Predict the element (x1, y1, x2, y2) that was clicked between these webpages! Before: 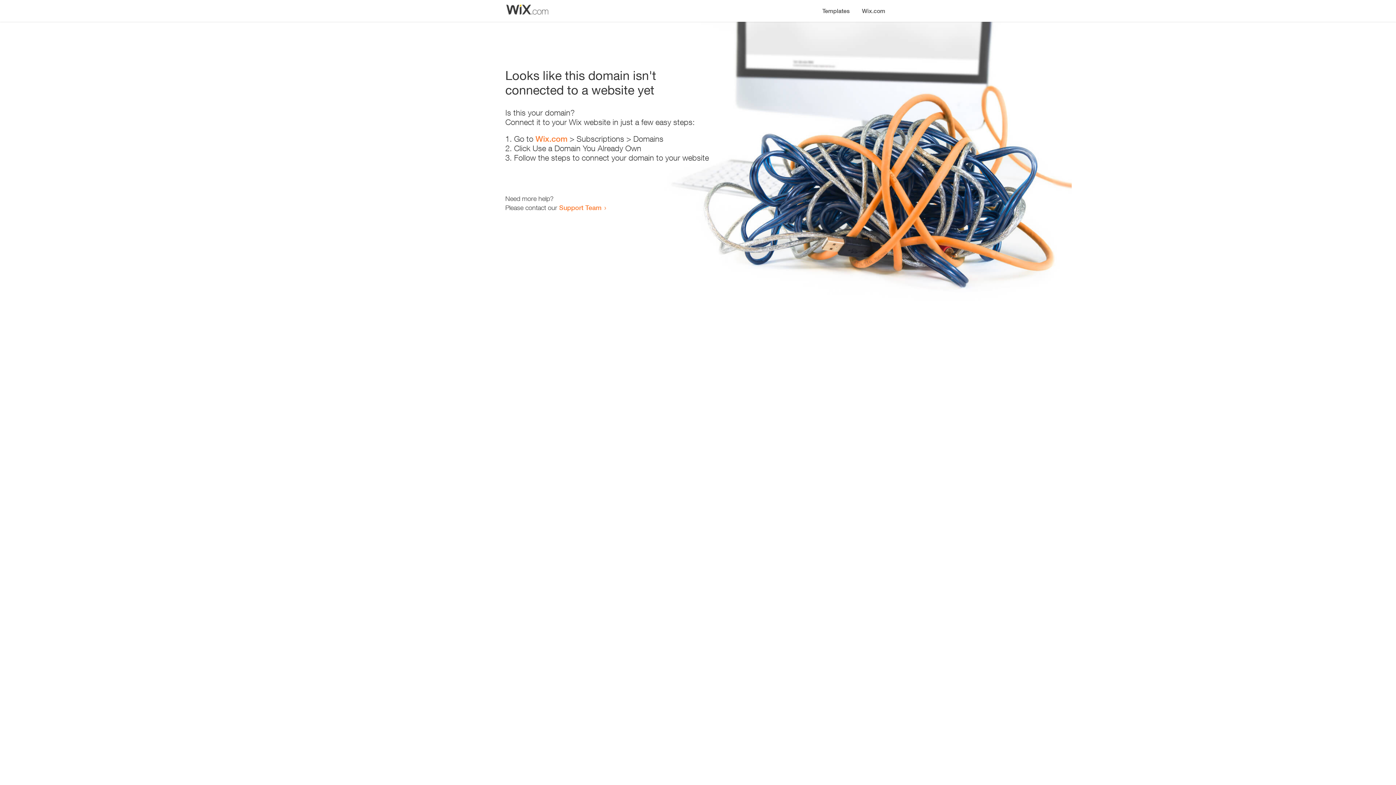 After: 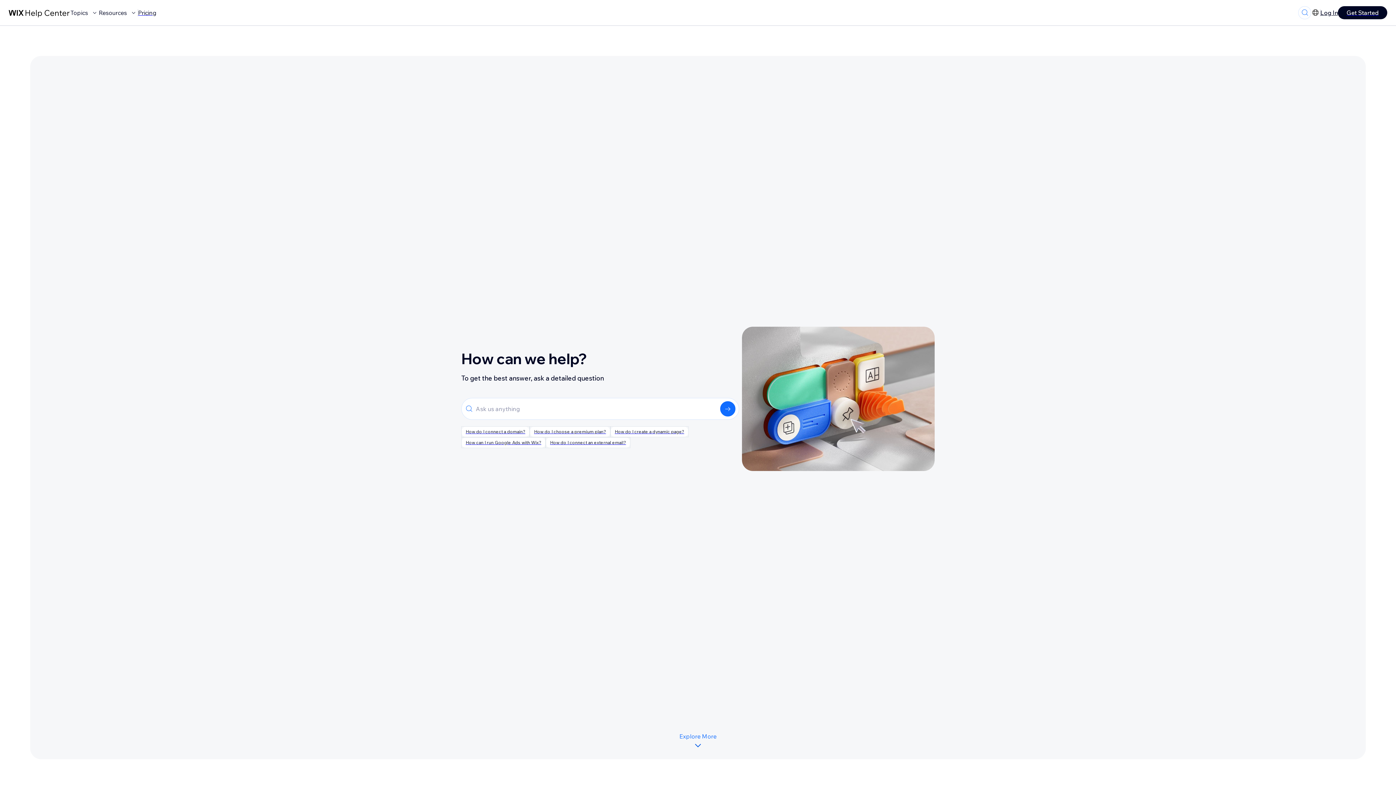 Action: bbox: (559, 203, 601, 211) label: Support Team